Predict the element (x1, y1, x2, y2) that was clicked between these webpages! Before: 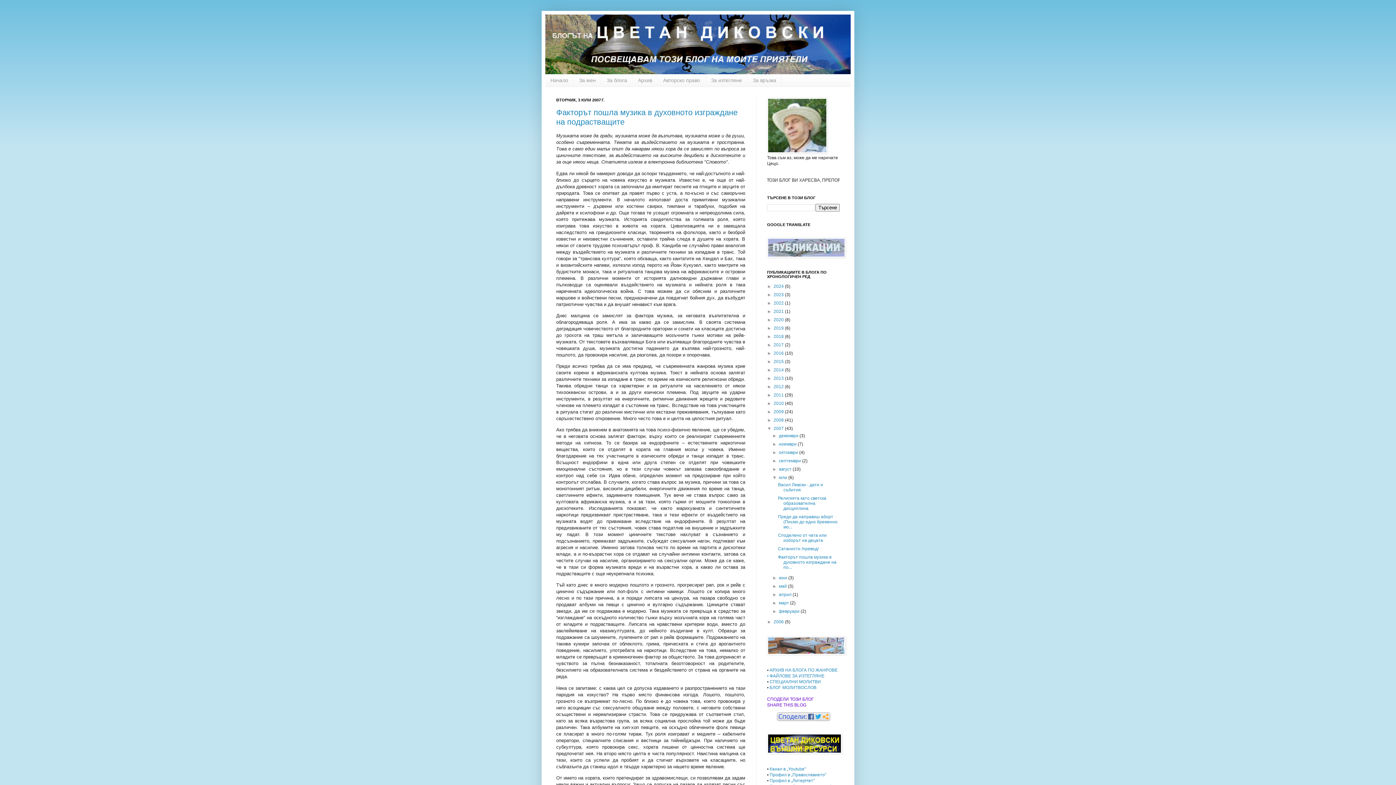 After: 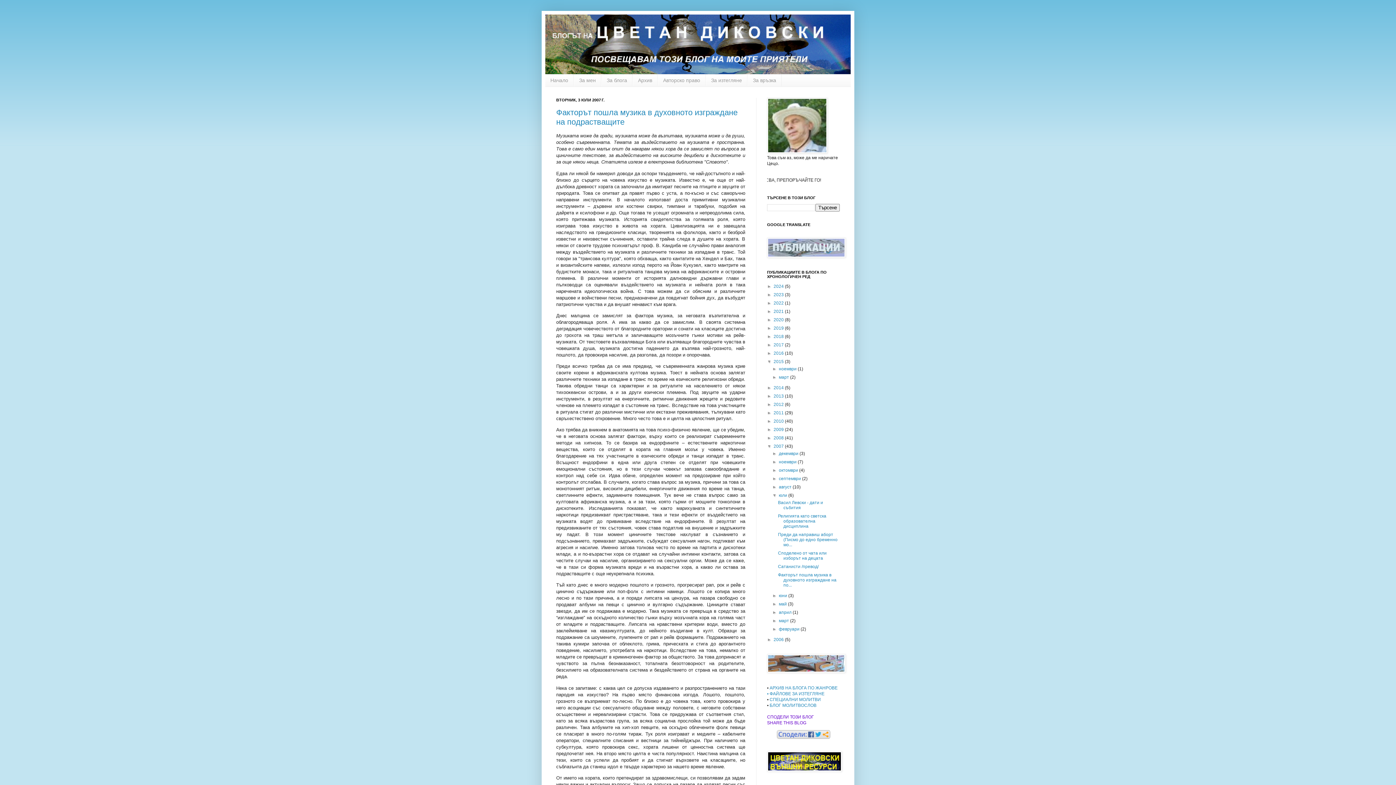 Action: bbox: (767, 359, 773, 364) label: ►  